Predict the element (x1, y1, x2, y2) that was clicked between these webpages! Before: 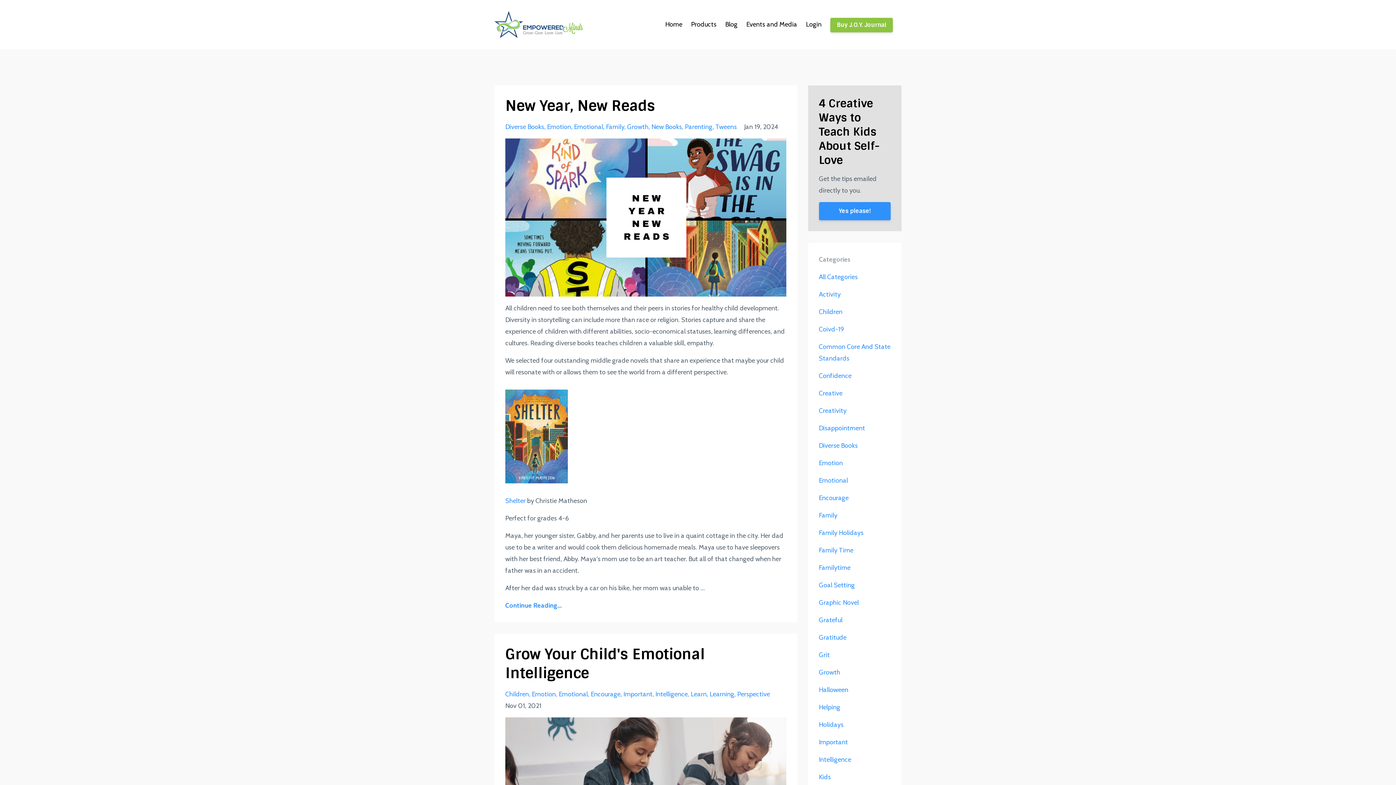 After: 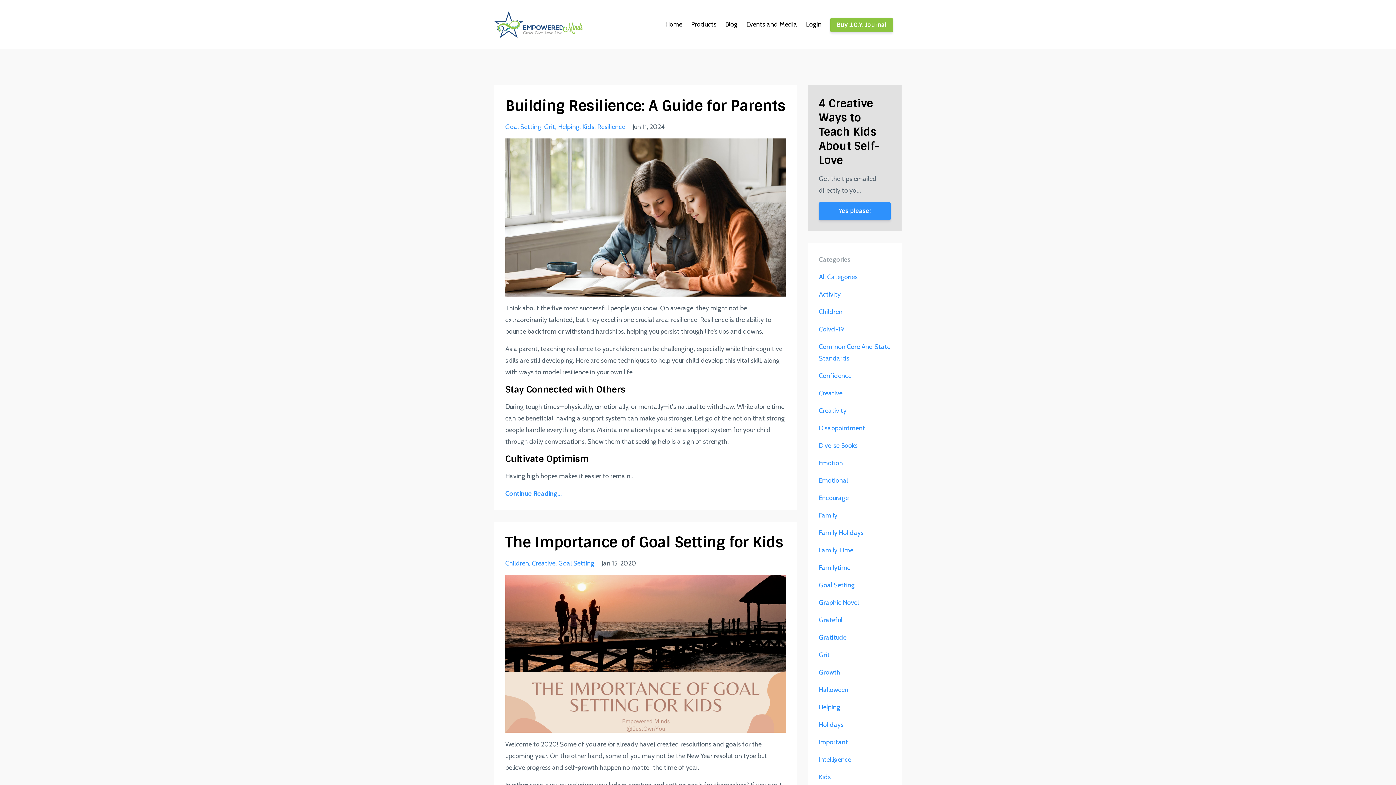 Action: bbox: (819, 581, 855, 589) label: Goal Setting